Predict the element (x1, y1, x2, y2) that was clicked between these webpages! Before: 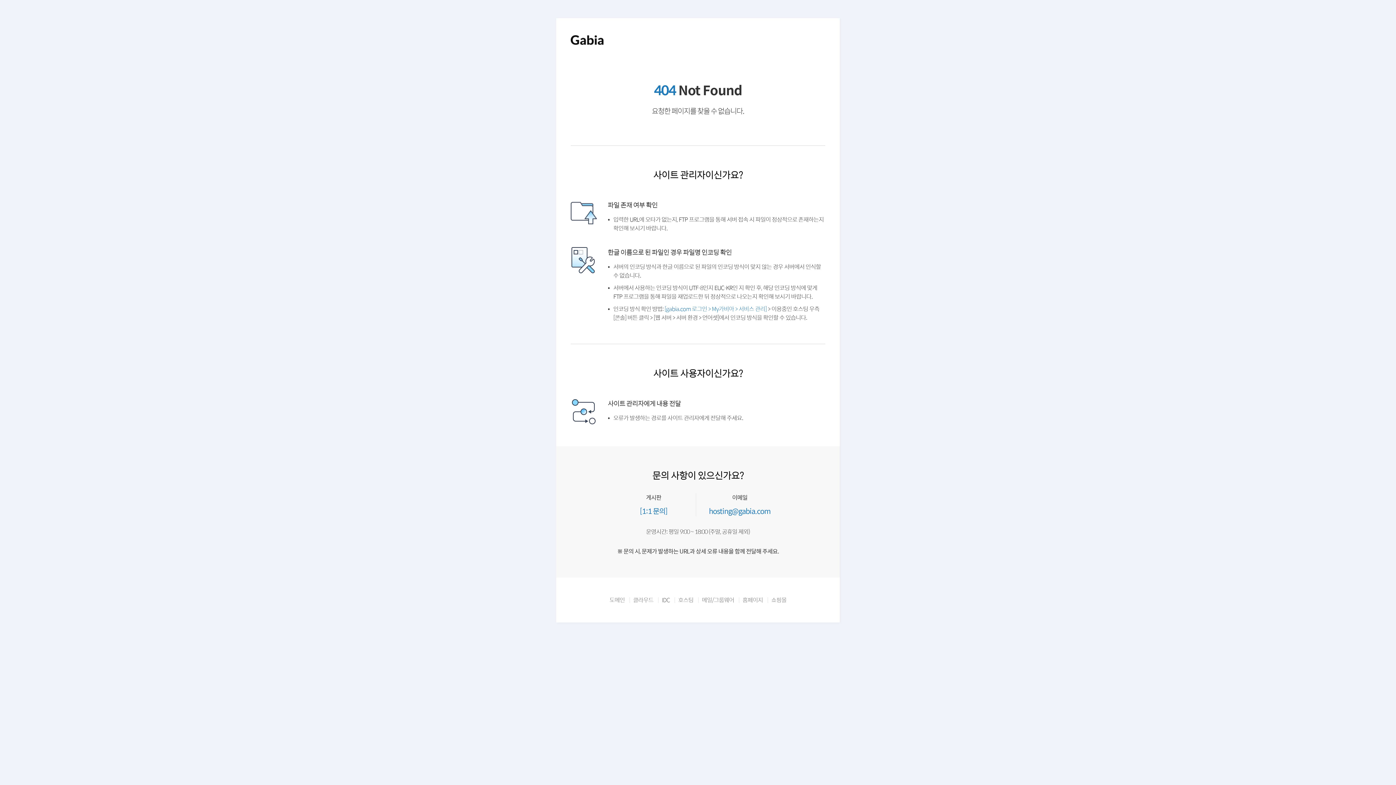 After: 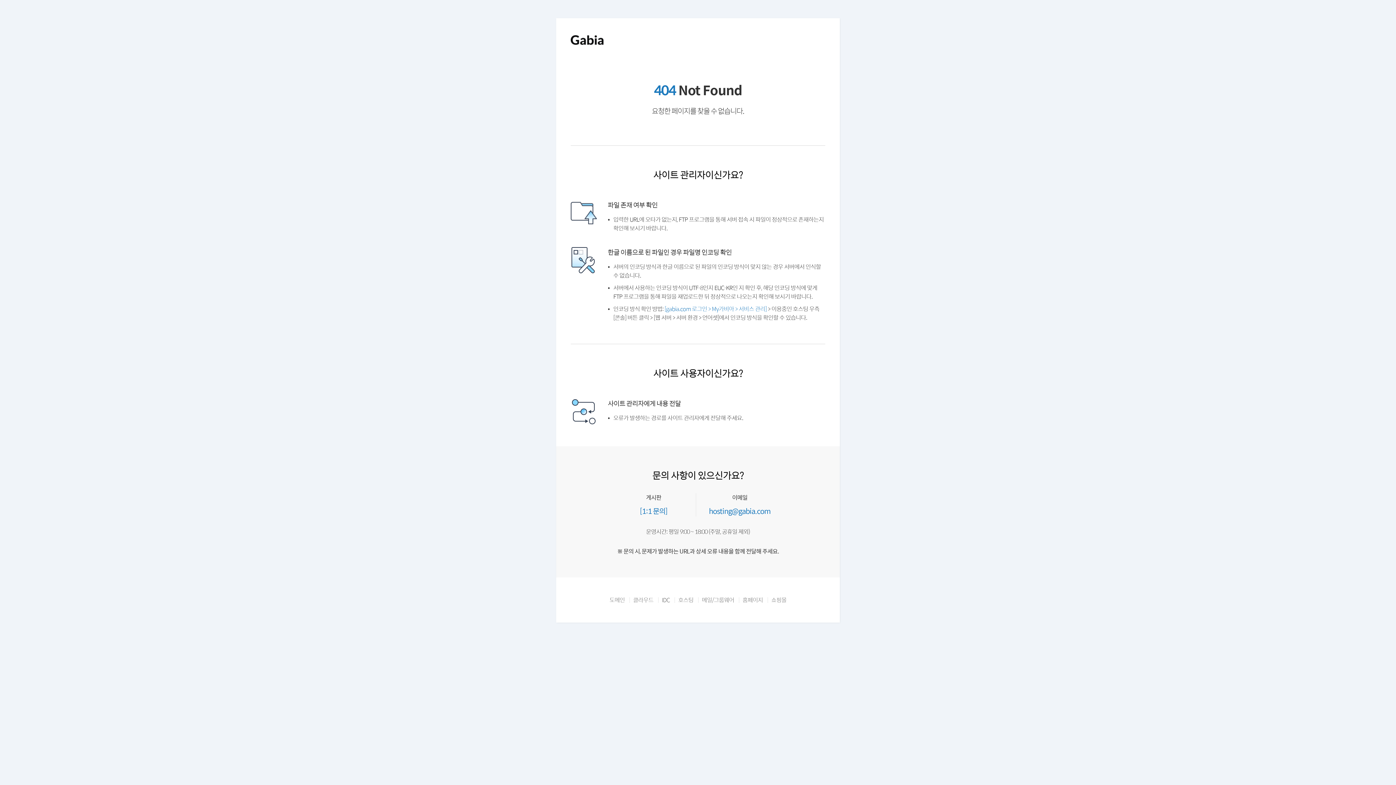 Action: bbox: (622, 615, 651, 621) label: 클라우드